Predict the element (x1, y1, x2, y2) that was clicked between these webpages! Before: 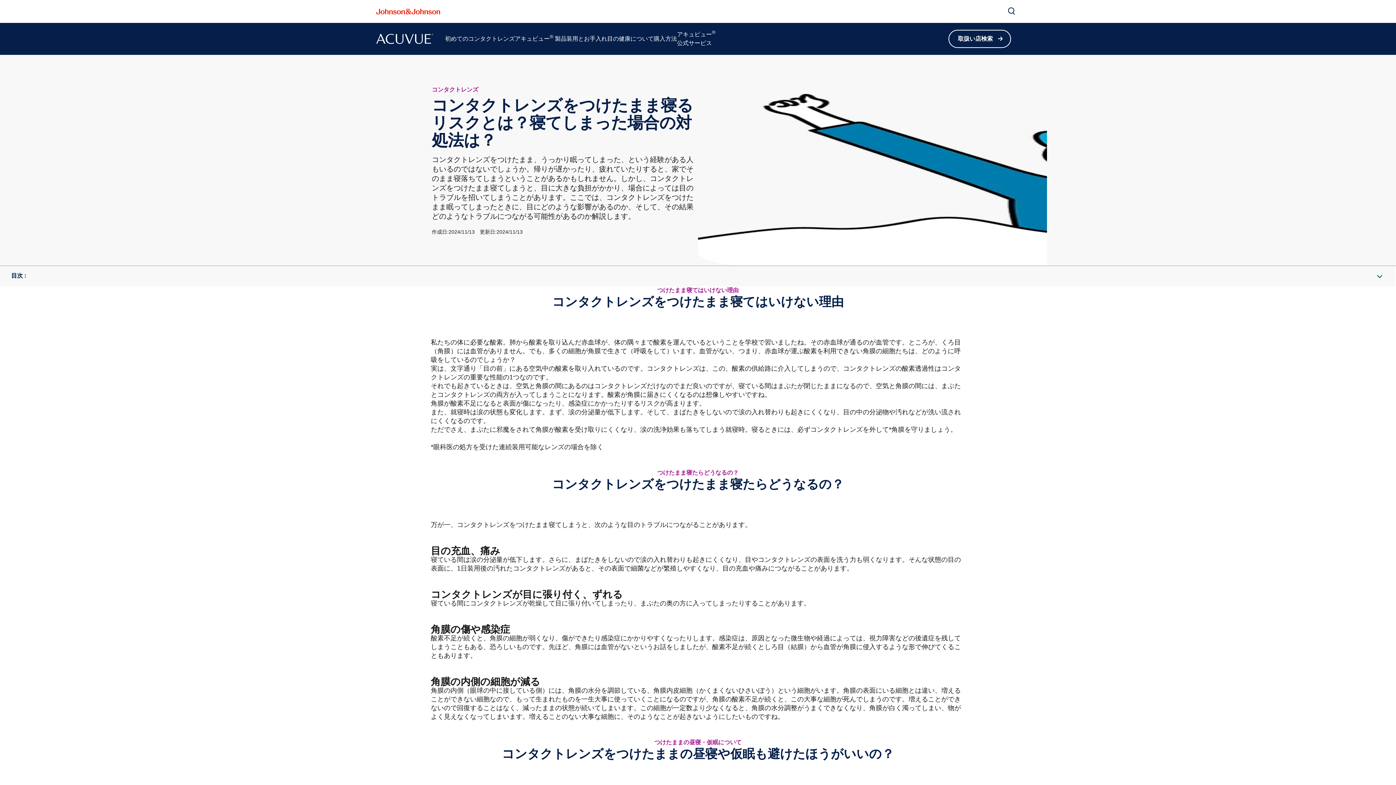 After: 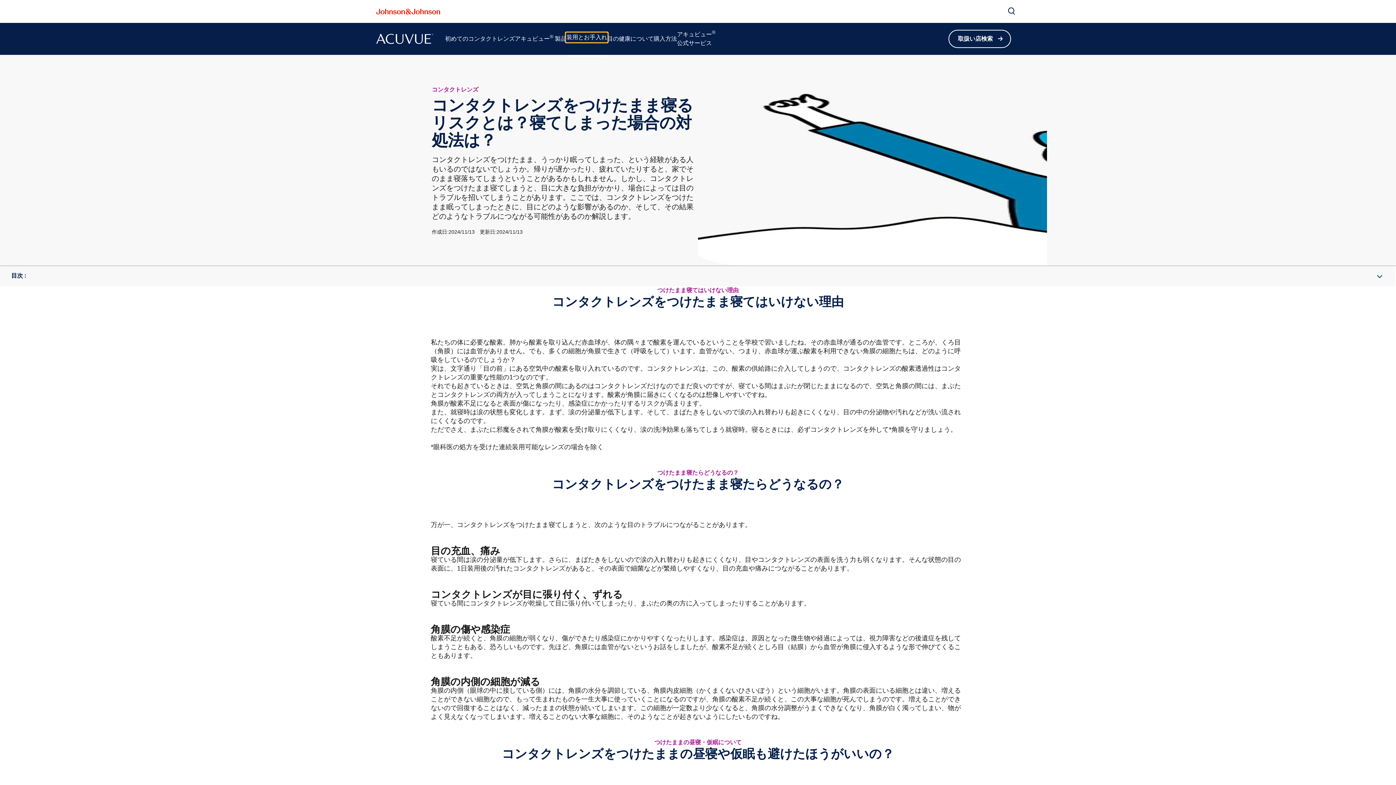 Action: label: 装用とお手入れ bbox: (565, 33, 608, 44)